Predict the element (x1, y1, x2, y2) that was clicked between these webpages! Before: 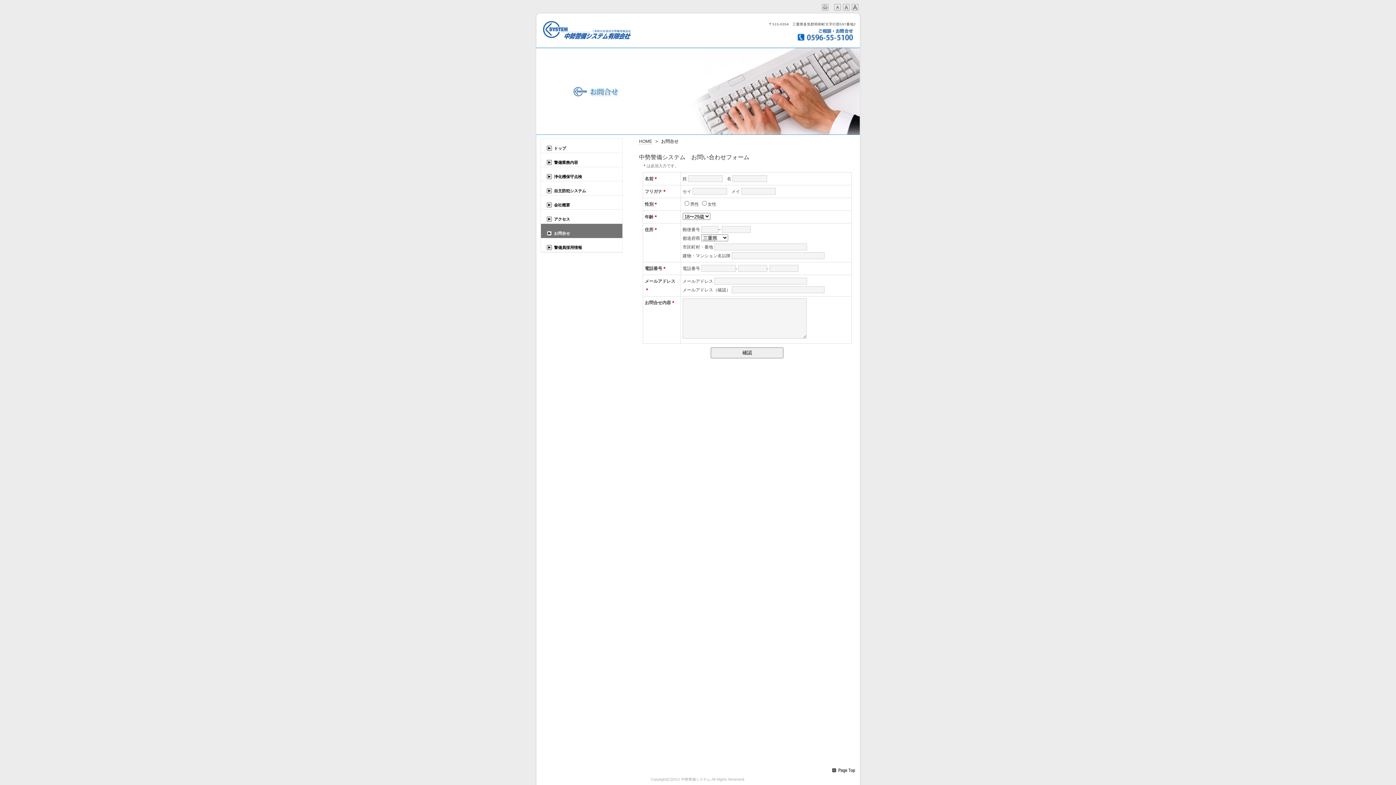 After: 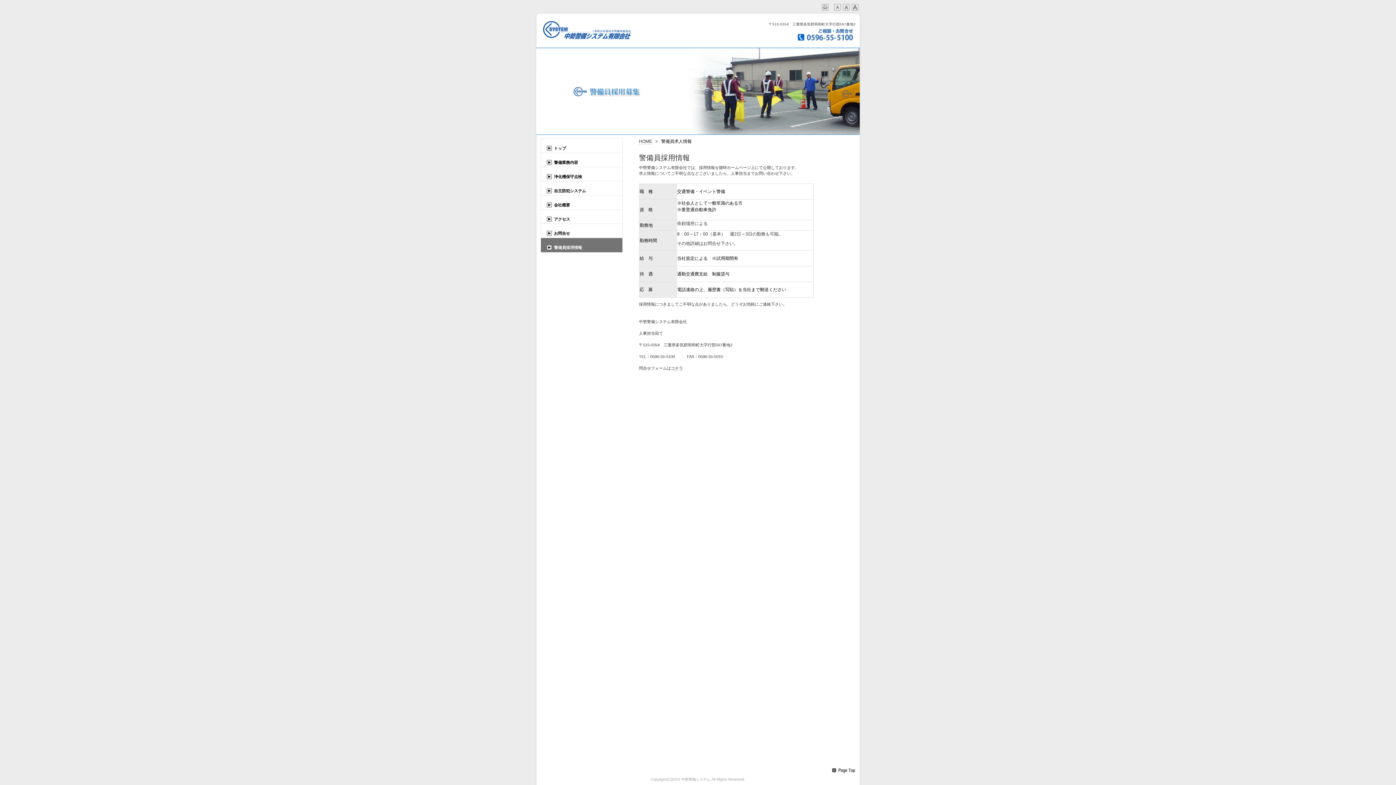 Action: label: 警備員採用情報 bbox: (541, 238, 622, 252)